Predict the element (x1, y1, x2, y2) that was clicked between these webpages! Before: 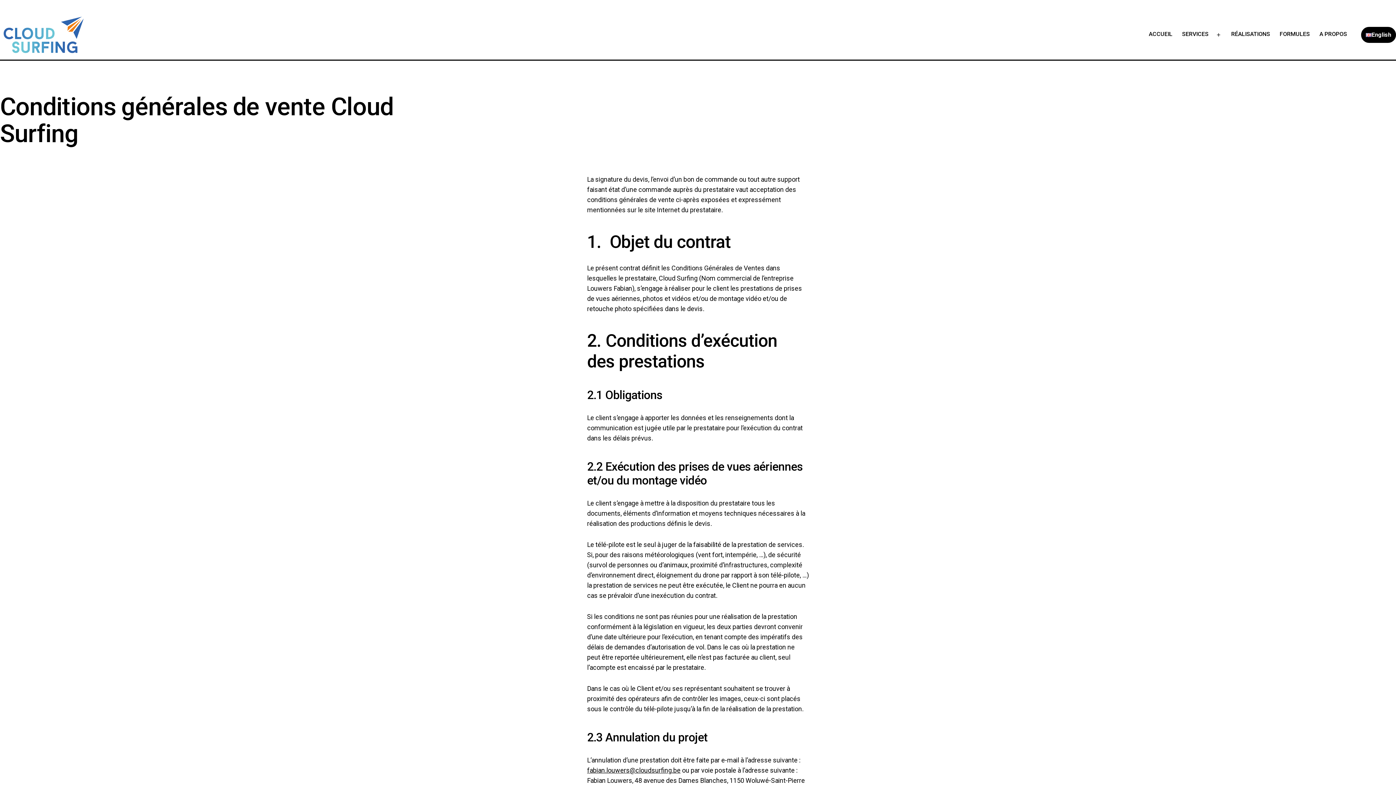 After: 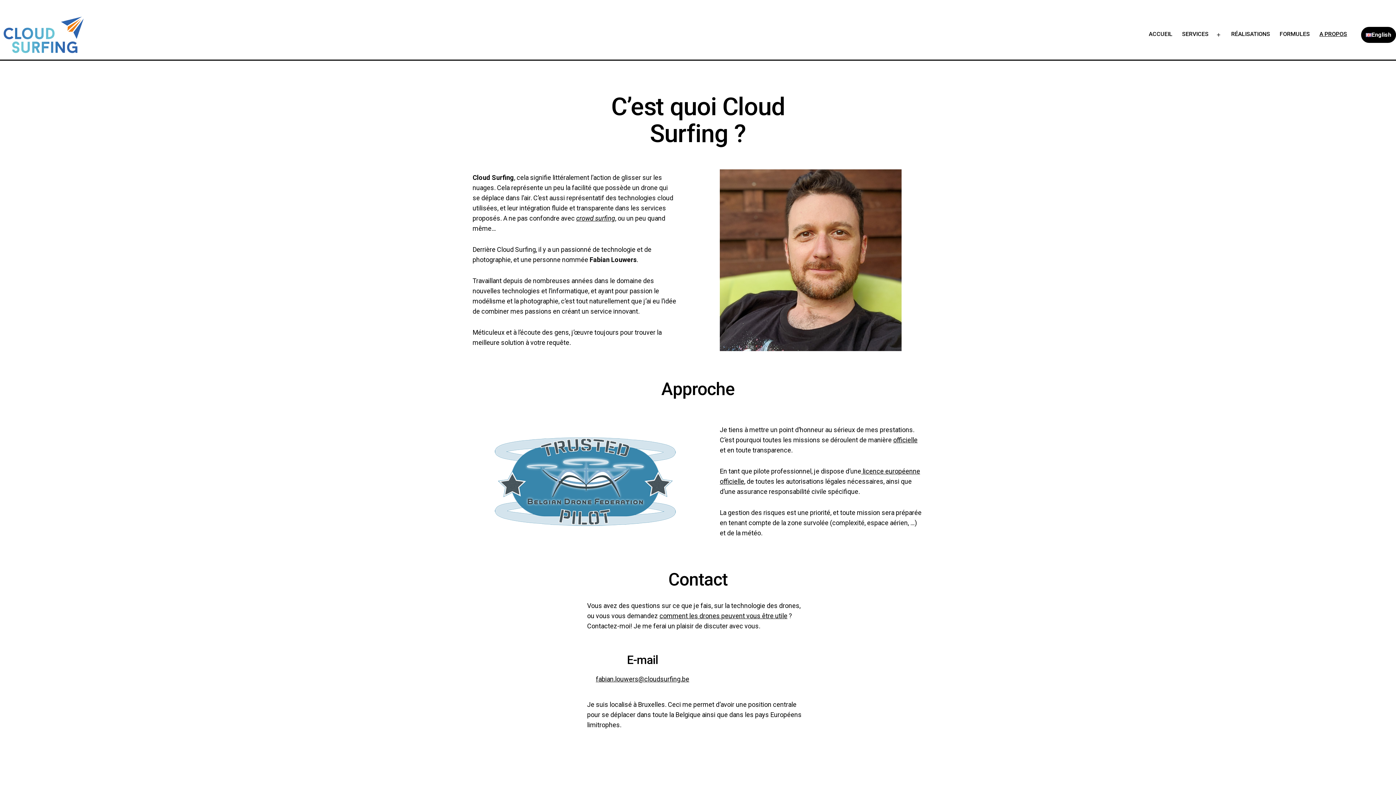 Action: label: A PROPOS bbox: (1315, 26, 1352, 43)